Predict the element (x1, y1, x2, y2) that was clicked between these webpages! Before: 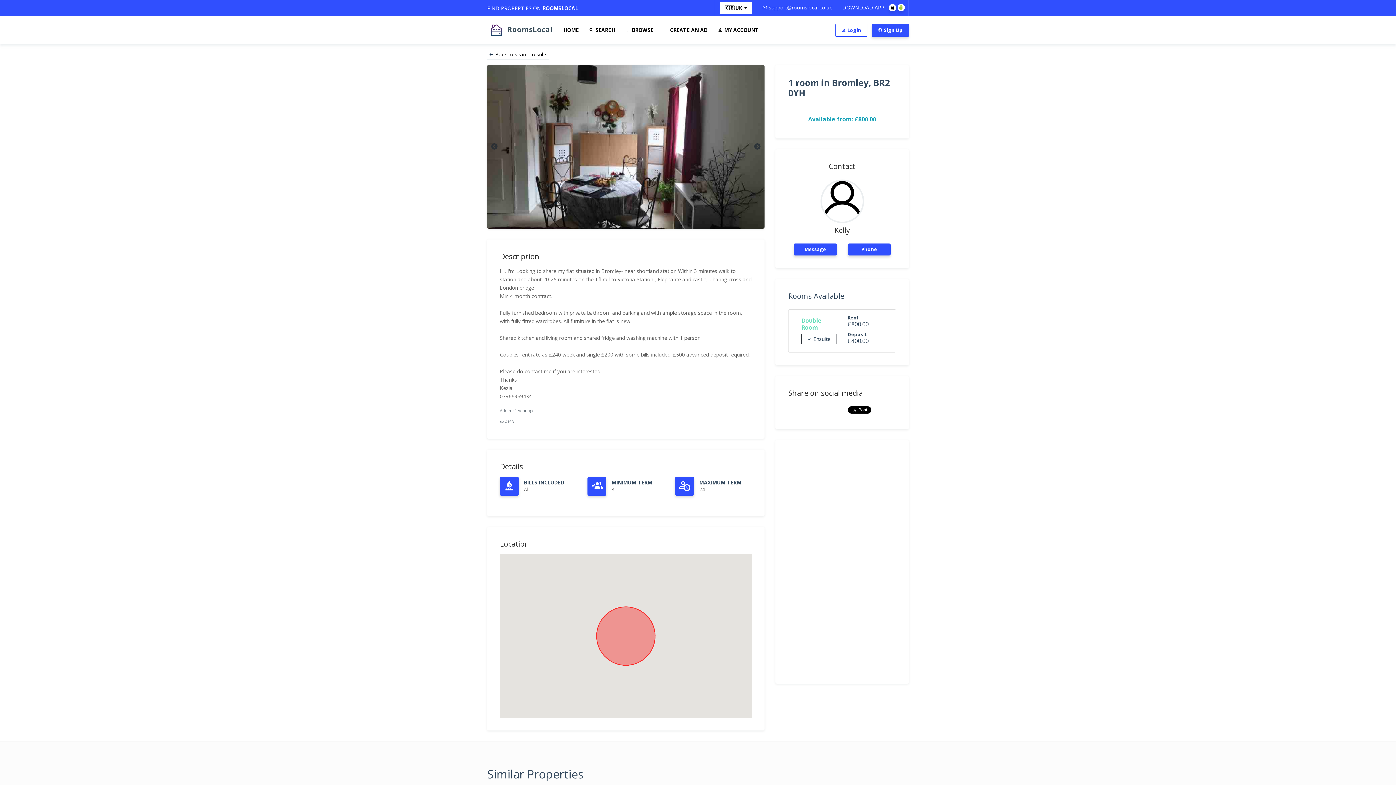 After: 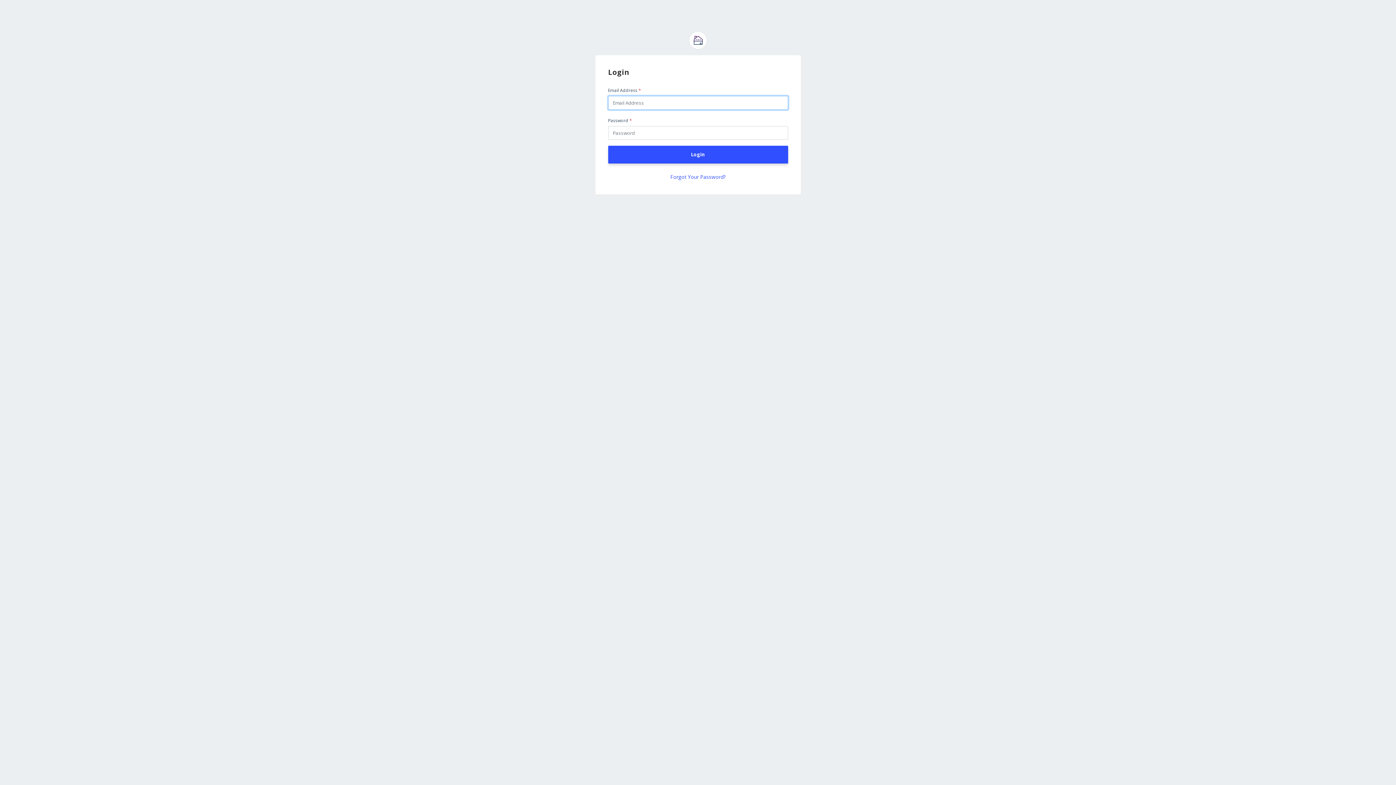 Action: label:  MY ACCOUNT bbox: (712, 16, 764, 44)